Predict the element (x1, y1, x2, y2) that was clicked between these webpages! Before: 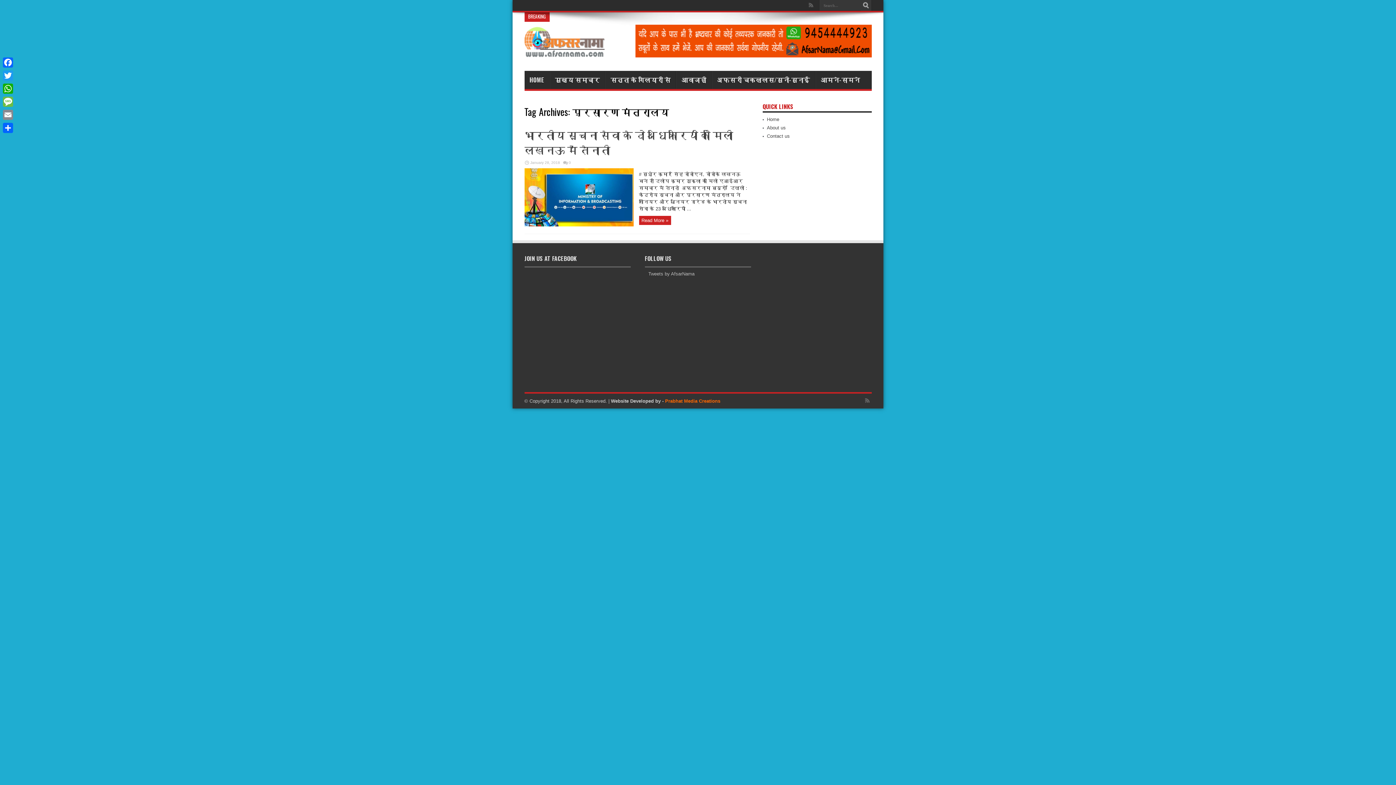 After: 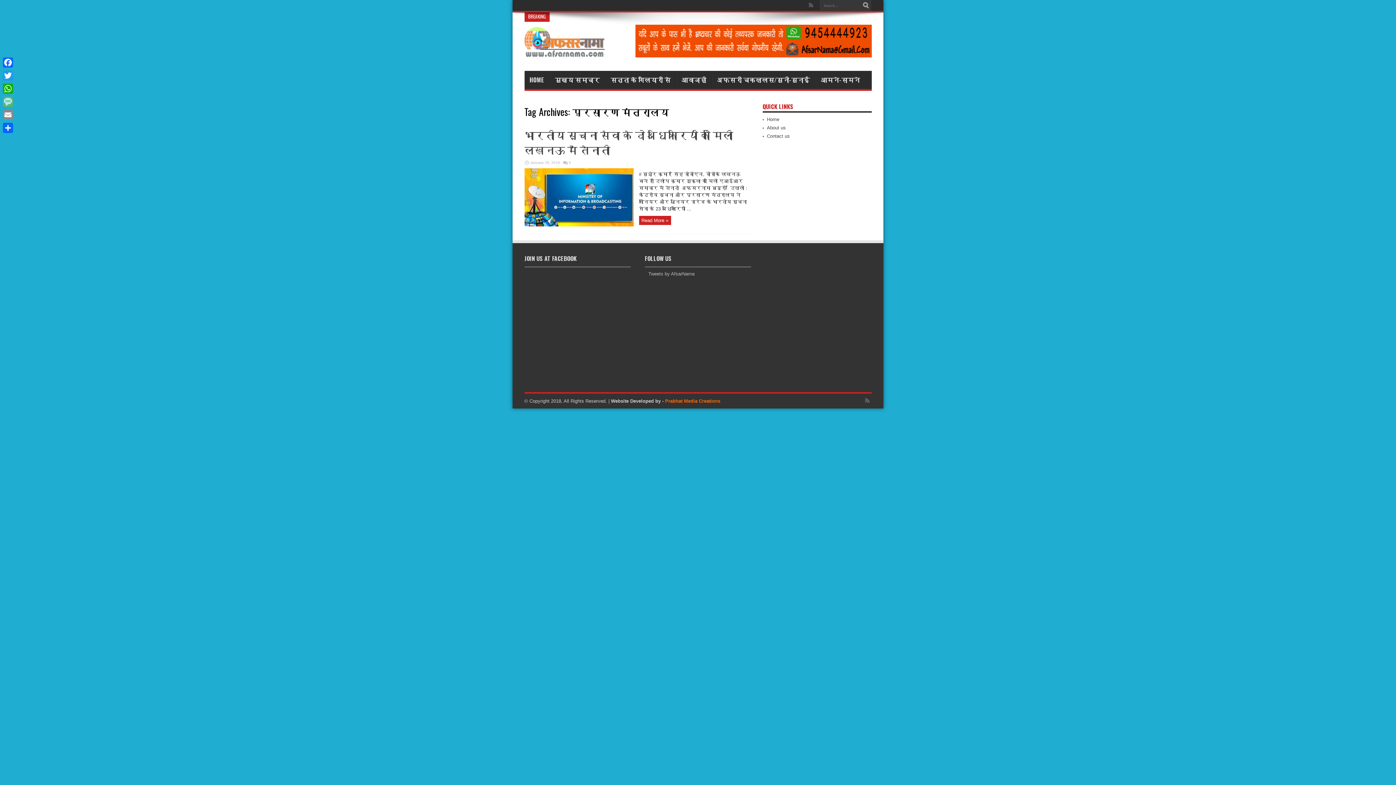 Action: bbox: (1, 95, 14, 108) label: Message